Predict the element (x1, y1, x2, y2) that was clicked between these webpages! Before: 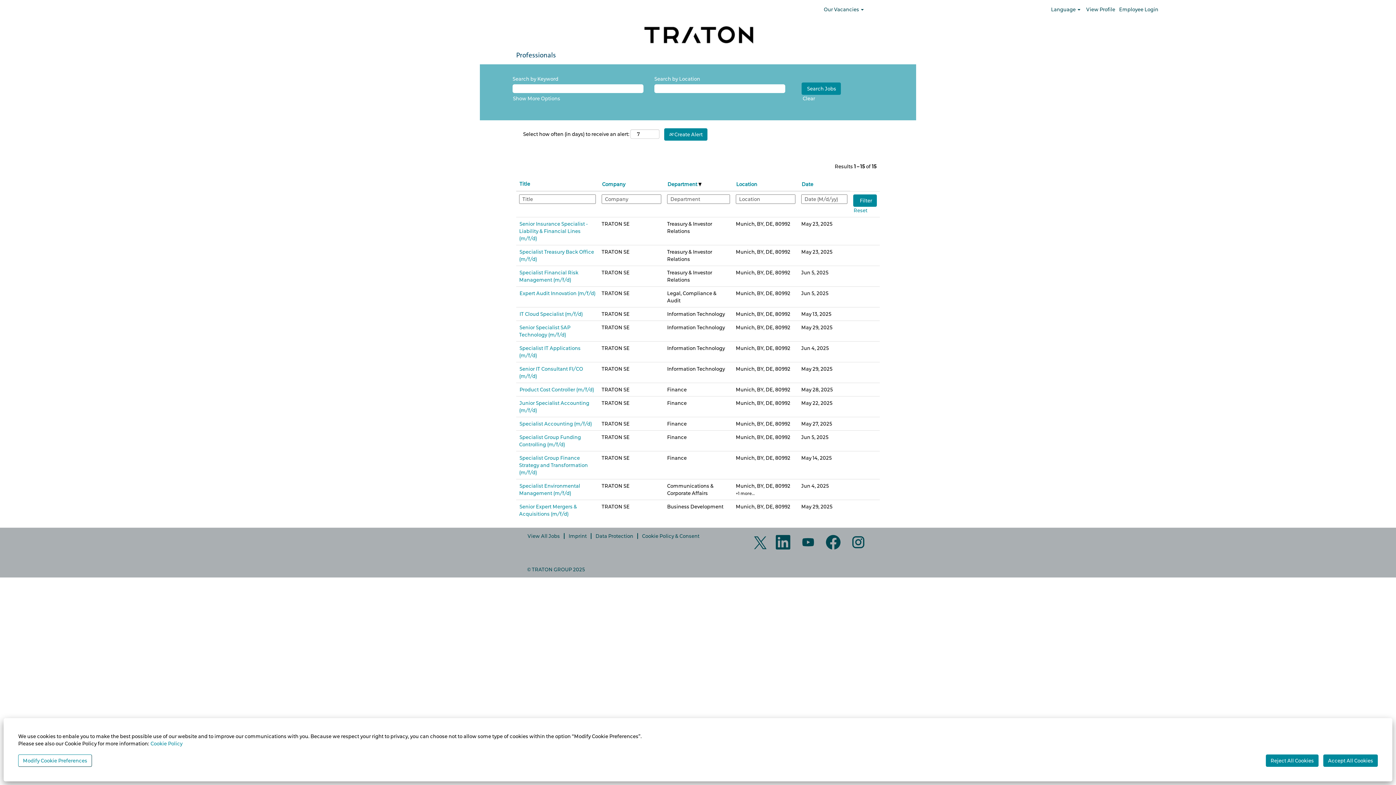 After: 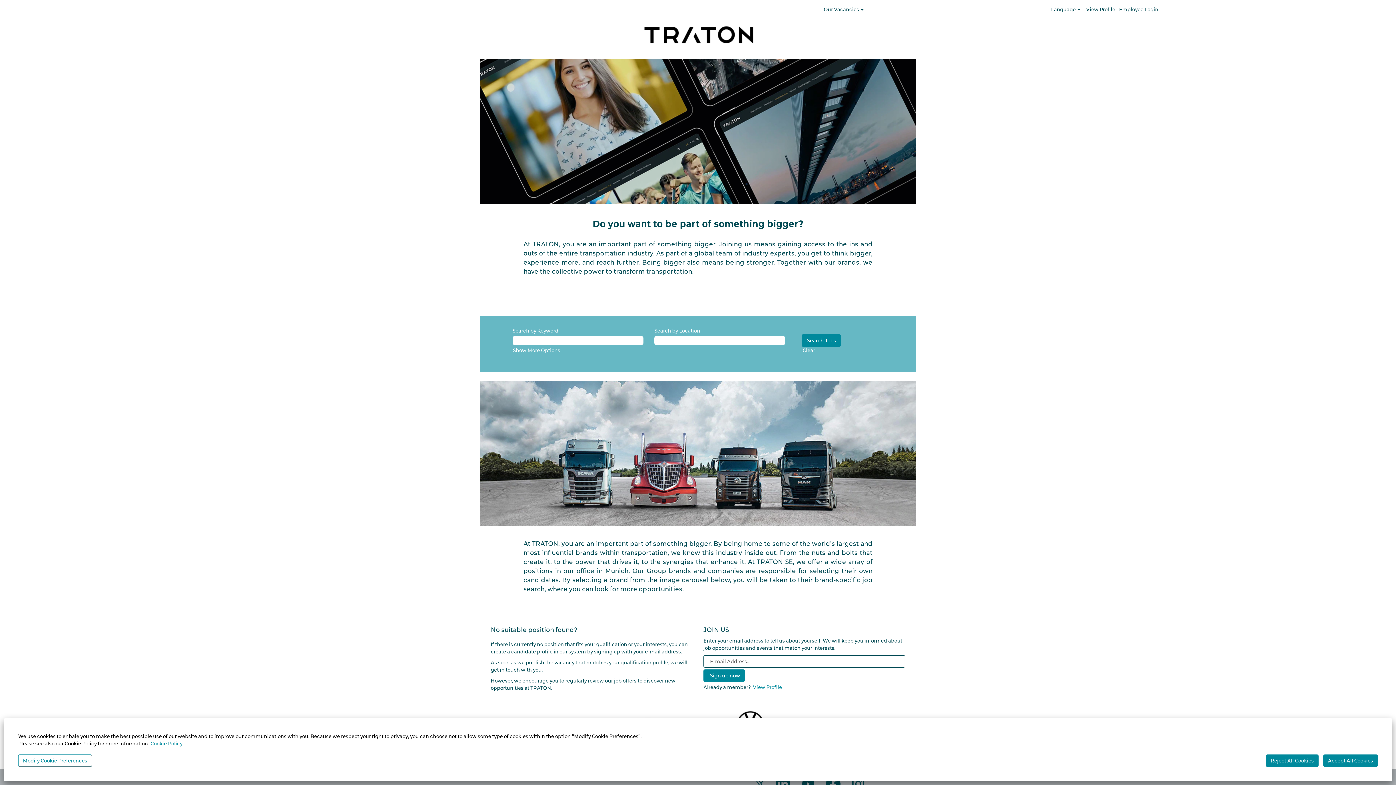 Action: bbox: (0, 18, 1396, 51)